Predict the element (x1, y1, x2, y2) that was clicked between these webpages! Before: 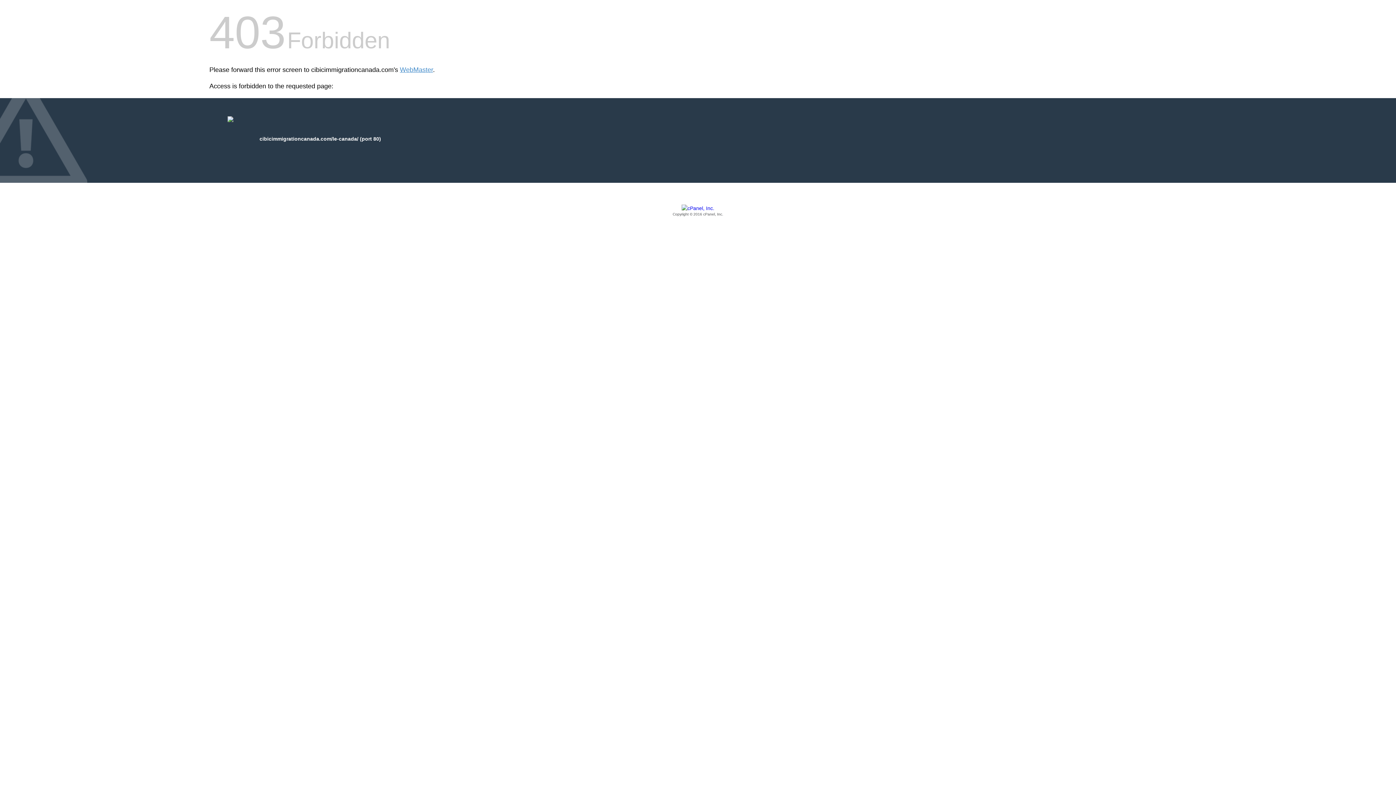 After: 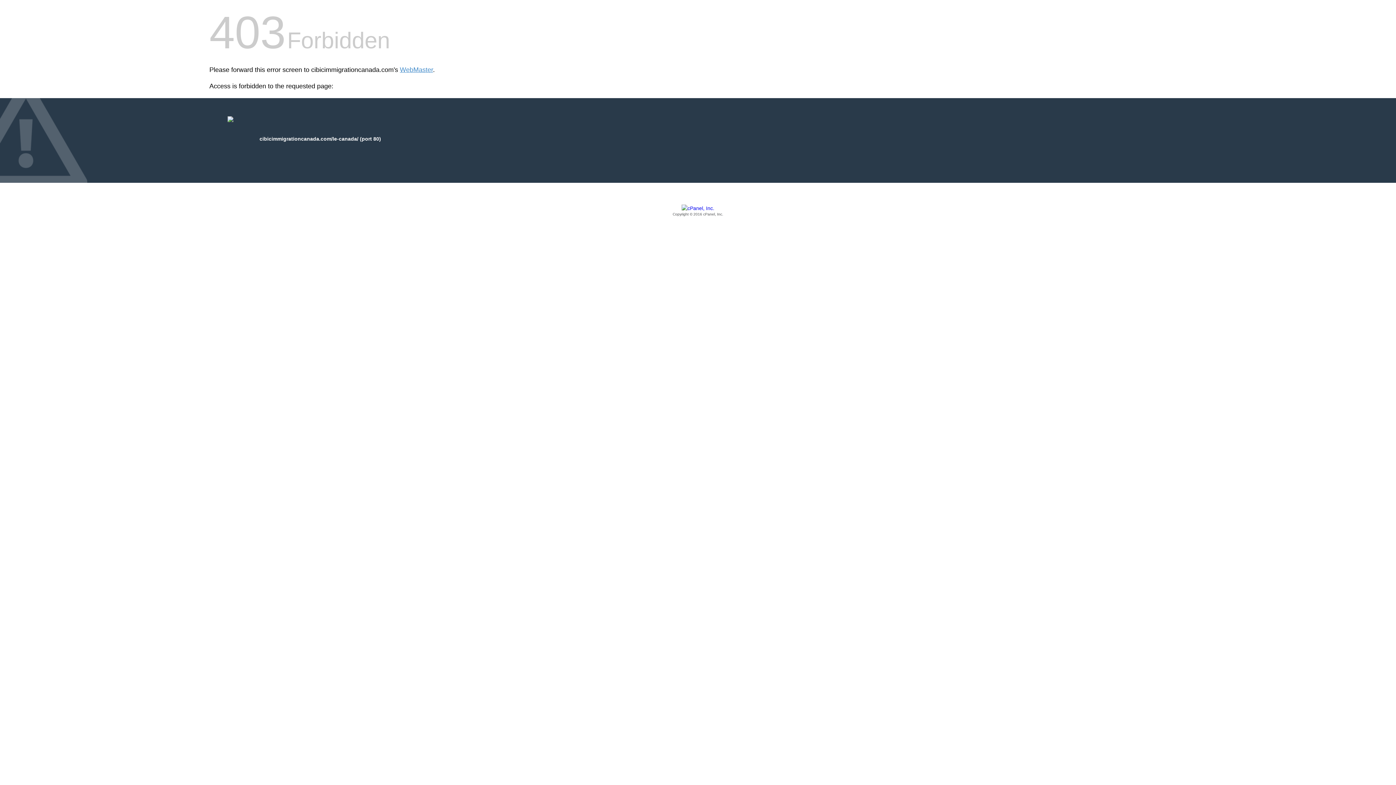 Action: label: Copyright © 2016 cPanel, Inc. bbox: (209, 205, 1186, 217)